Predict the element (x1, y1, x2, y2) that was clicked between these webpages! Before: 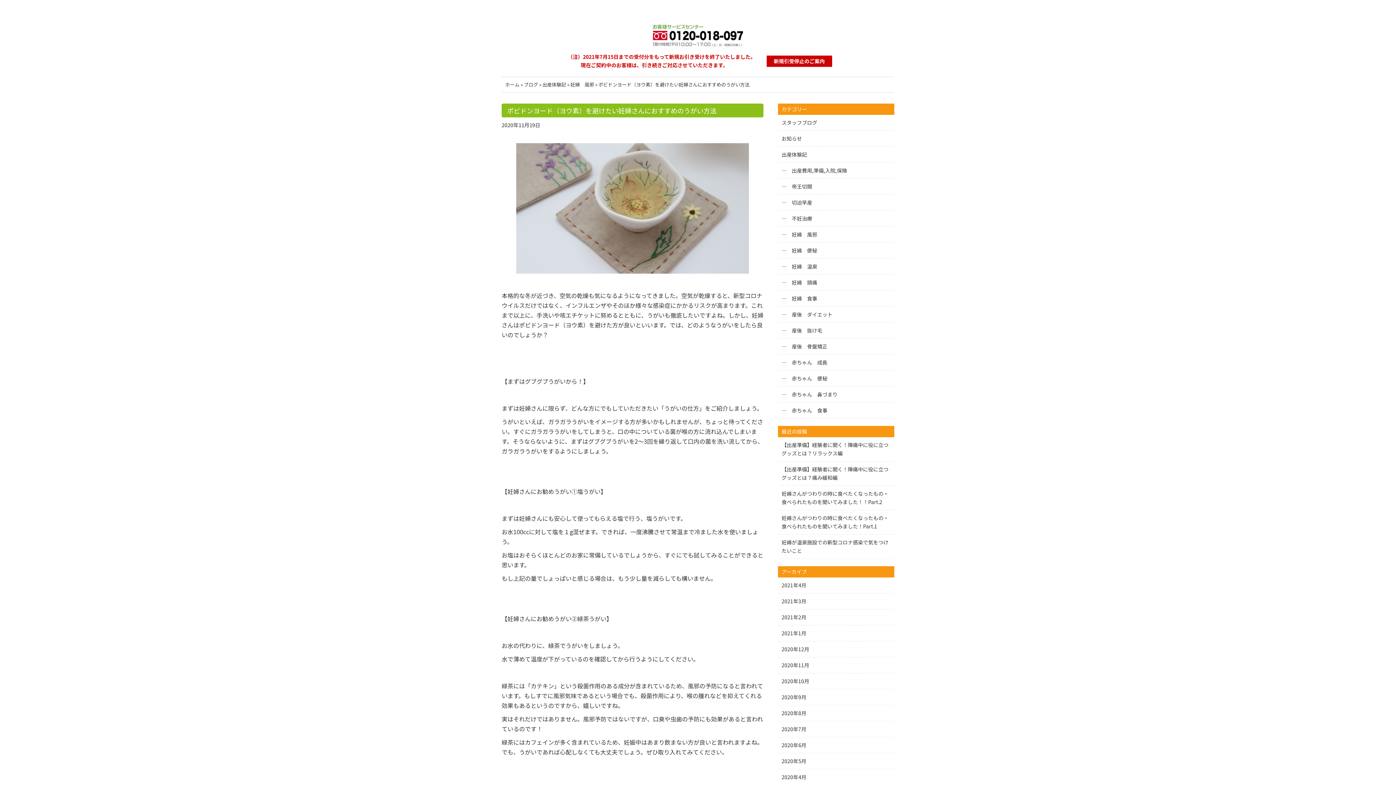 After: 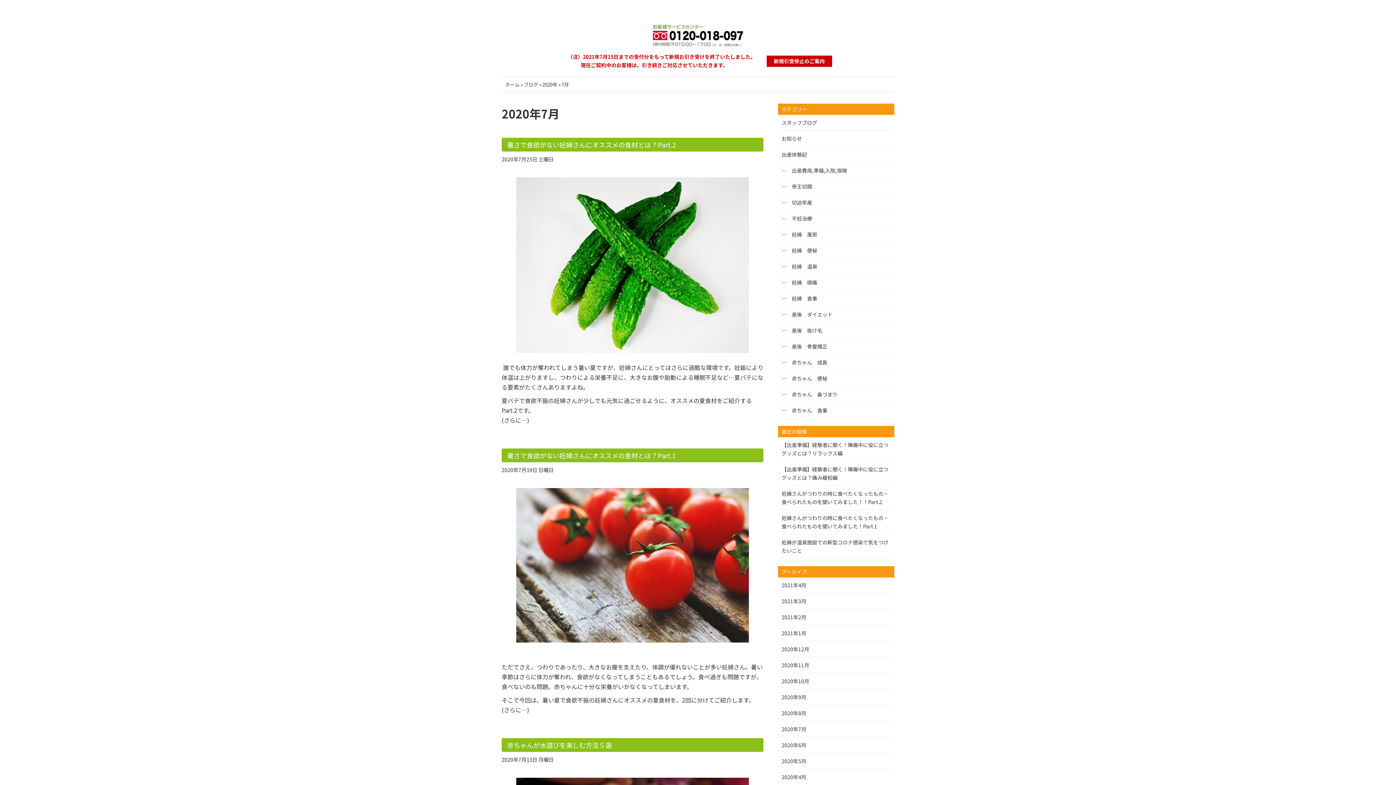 Action: label: 2020年7月 bbox: (778, 721, 894, 737)